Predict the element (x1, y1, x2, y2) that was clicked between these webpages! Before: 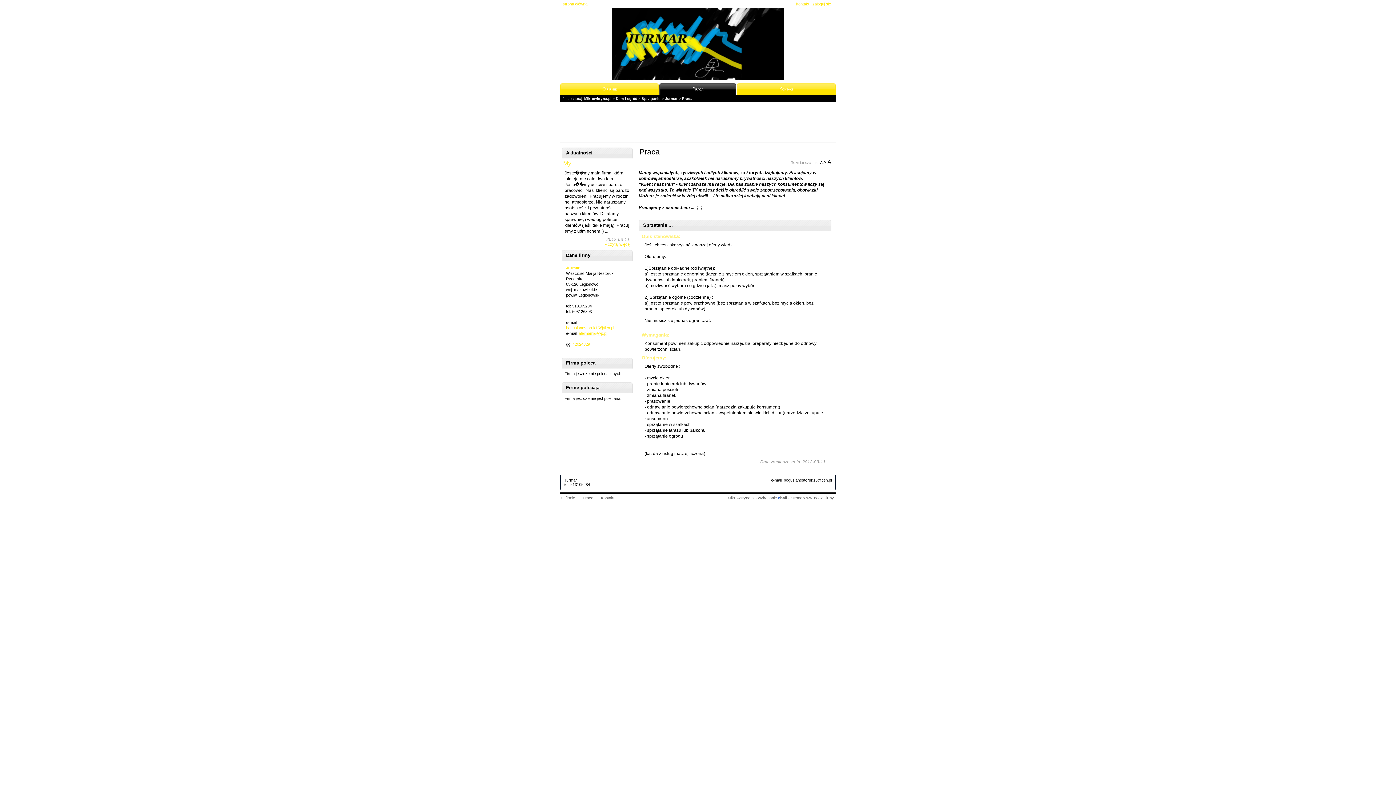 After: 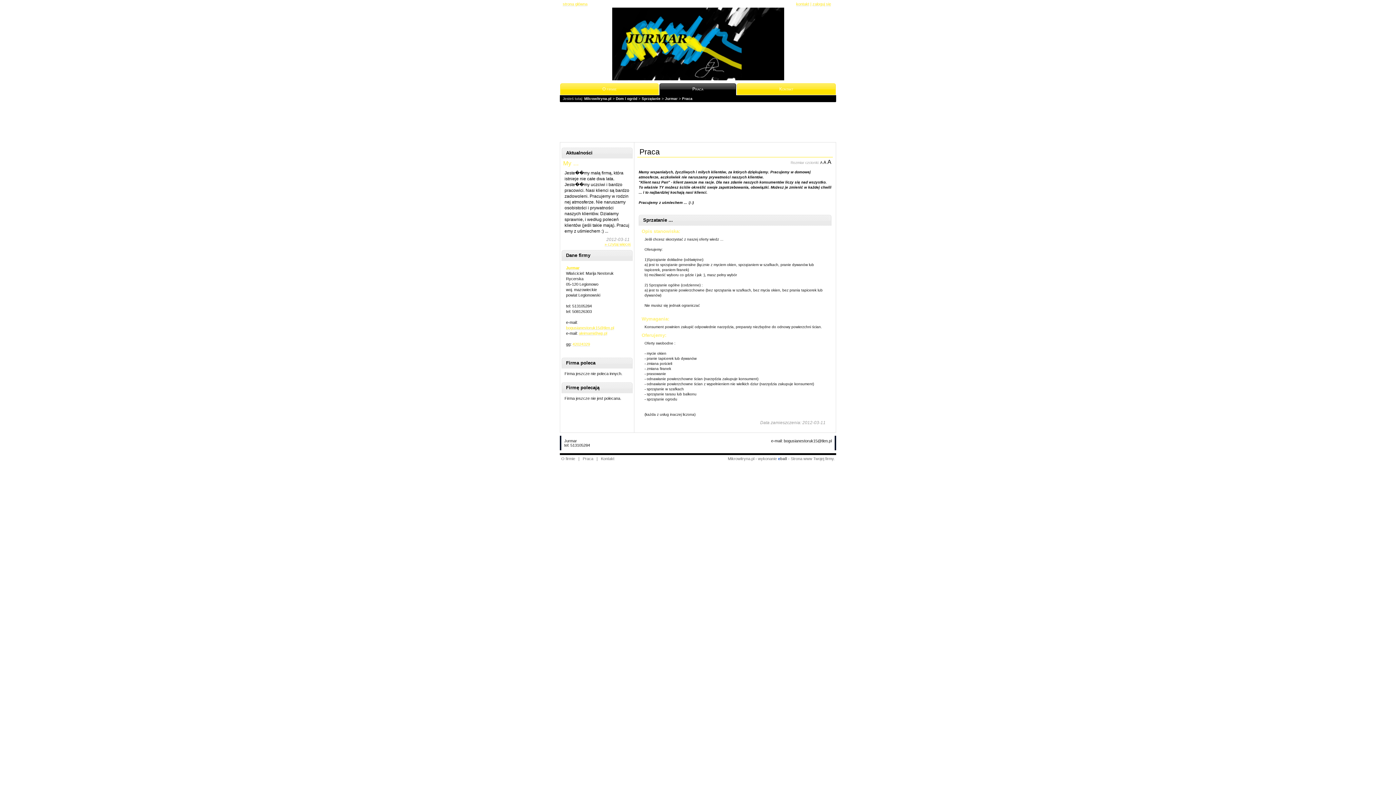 Action: bbox: (820, 160, 822, 164) label: A